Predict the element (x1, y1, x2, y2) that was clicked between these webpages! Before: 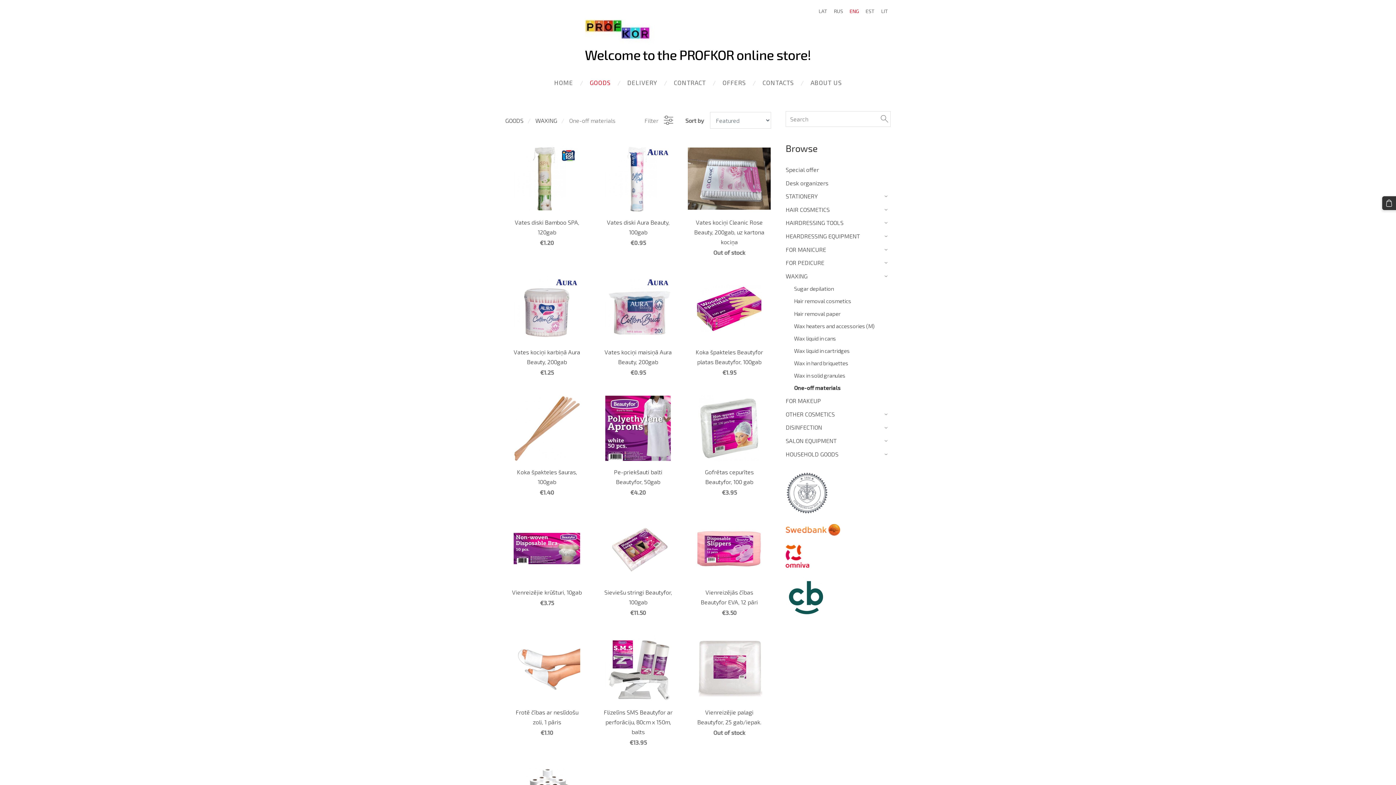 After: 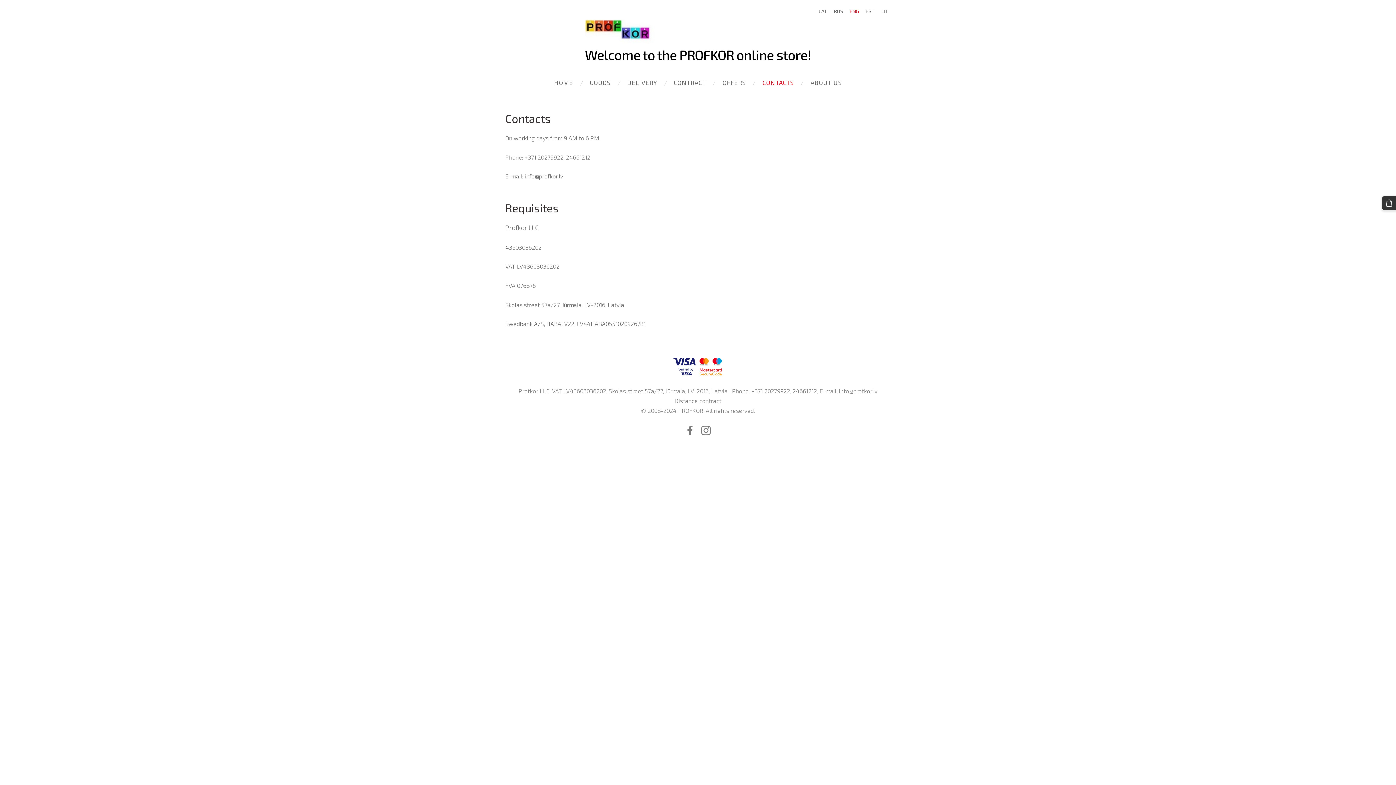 Action: bbox: (757, 76, 799, 88) label: CONTACTS